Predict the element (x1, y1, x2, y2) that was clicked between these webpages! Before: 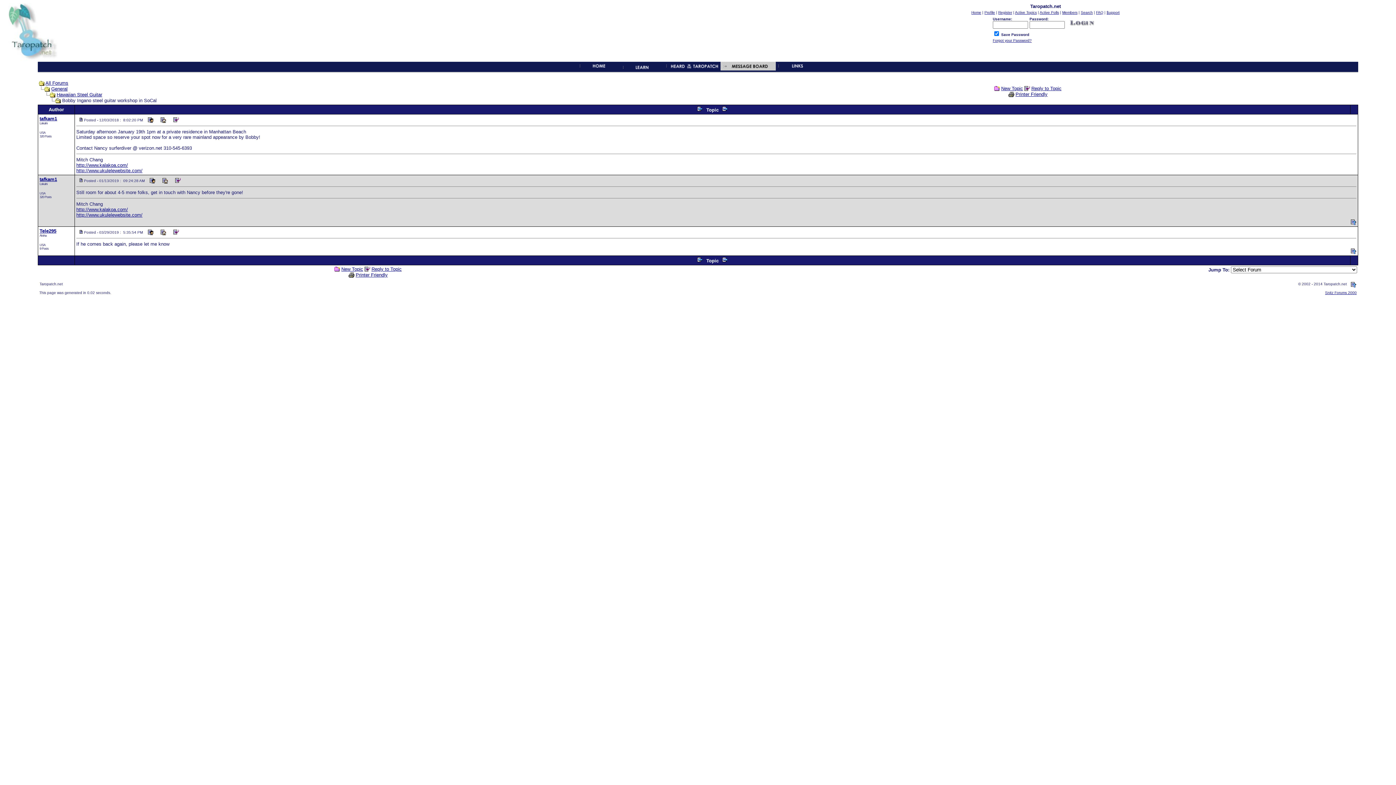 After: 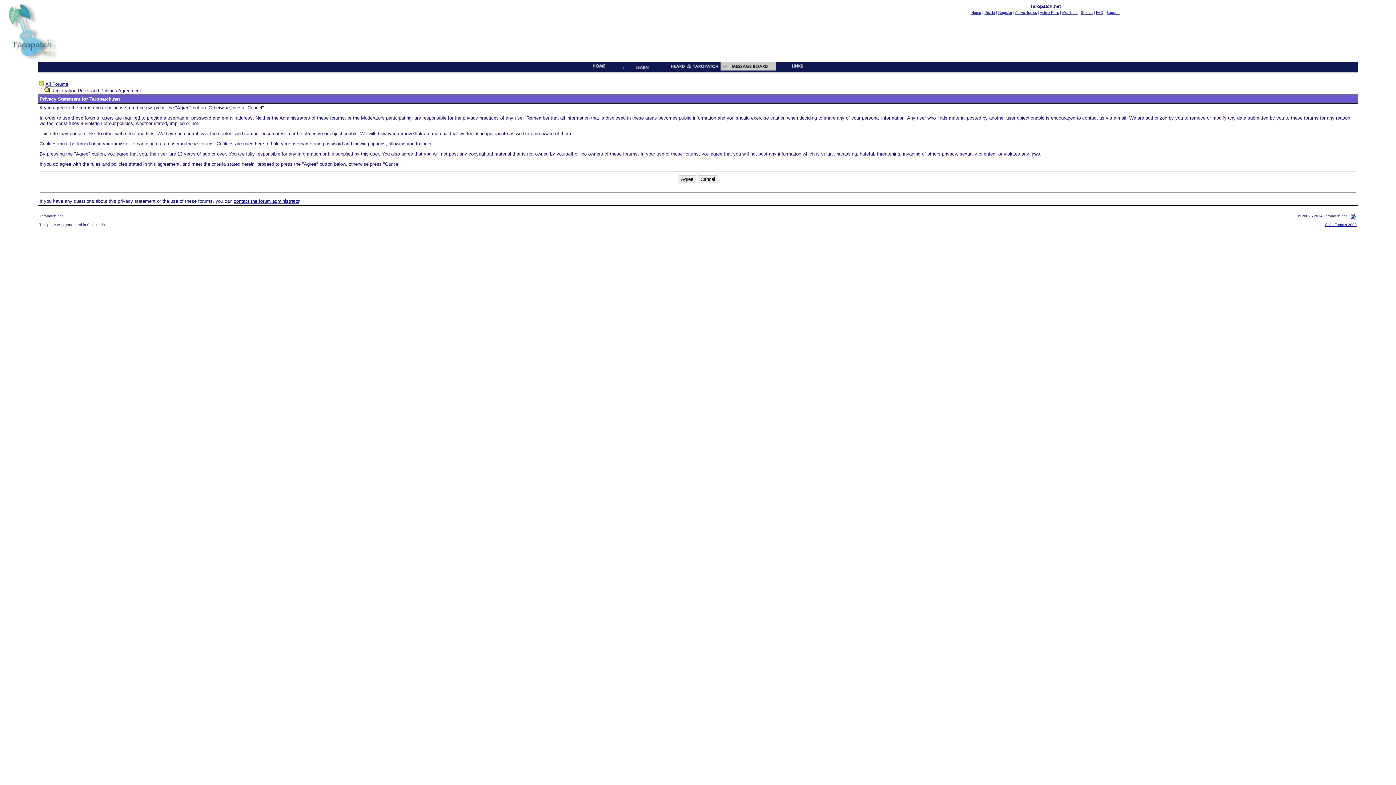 Action: label: Register bbox: (998, 10, 1012, 14)